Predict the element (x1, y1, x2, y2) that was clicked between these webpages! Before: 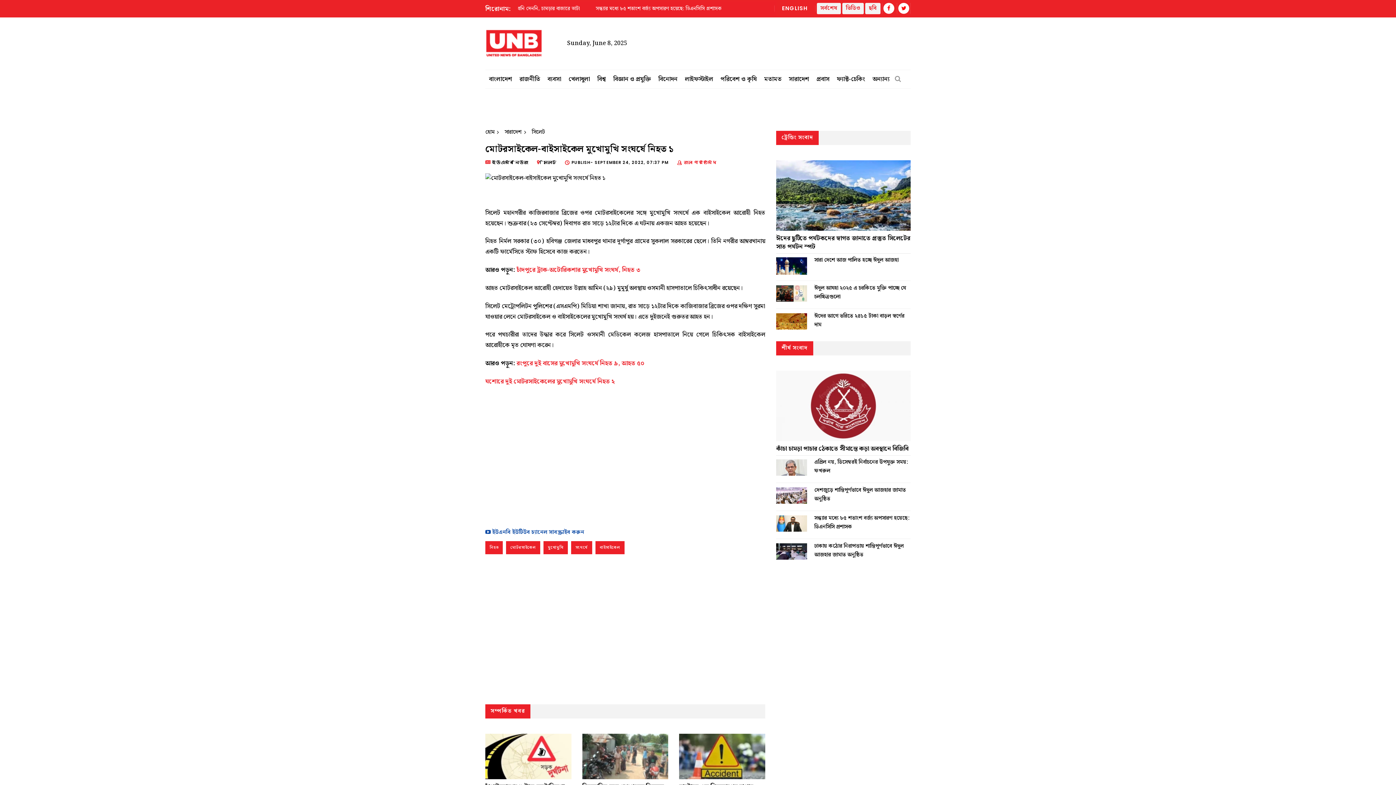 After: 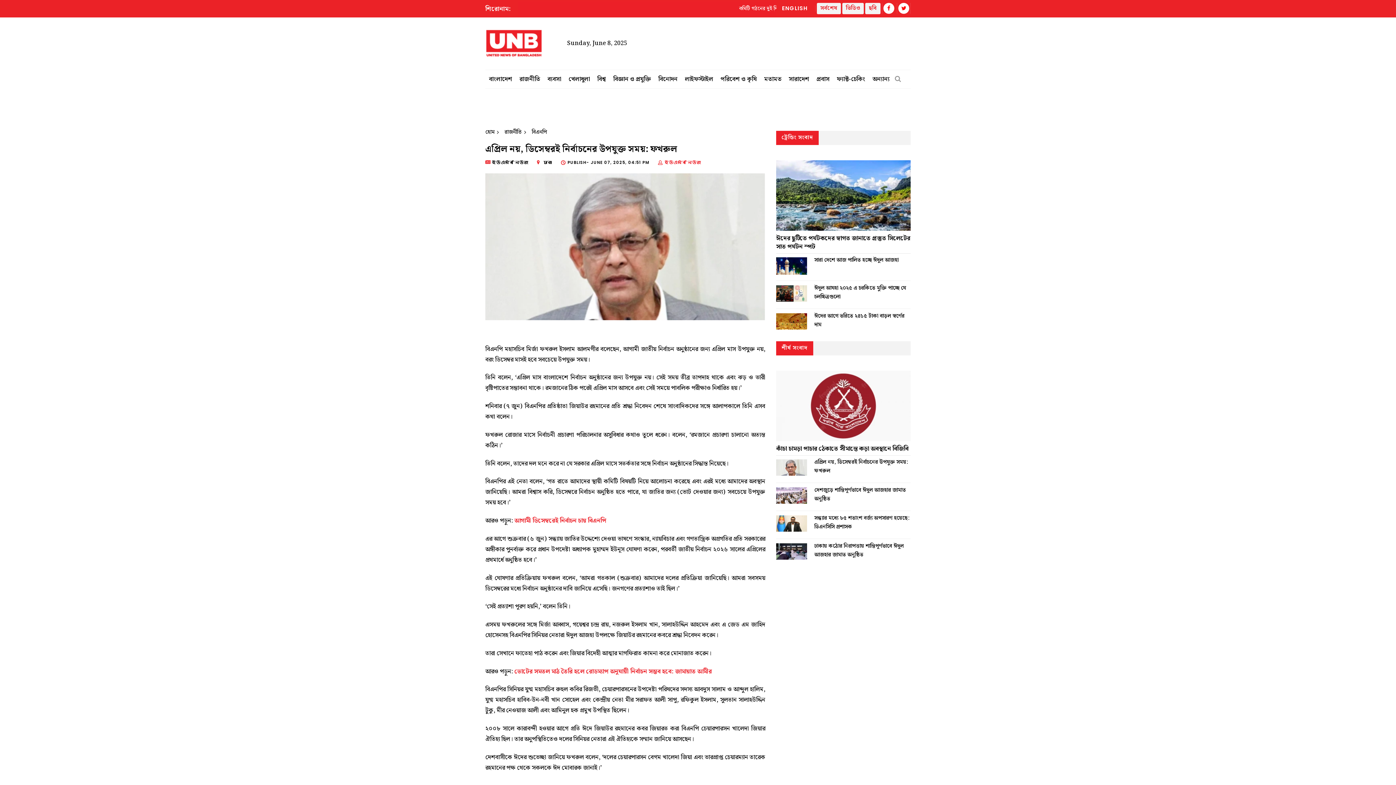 Action: label: এপ্রিল নয়, ডিসেম্বরই নির্বাচনের উপযুক্ত সময়: ফখরুল bbox: (814, 458, 910, 475)